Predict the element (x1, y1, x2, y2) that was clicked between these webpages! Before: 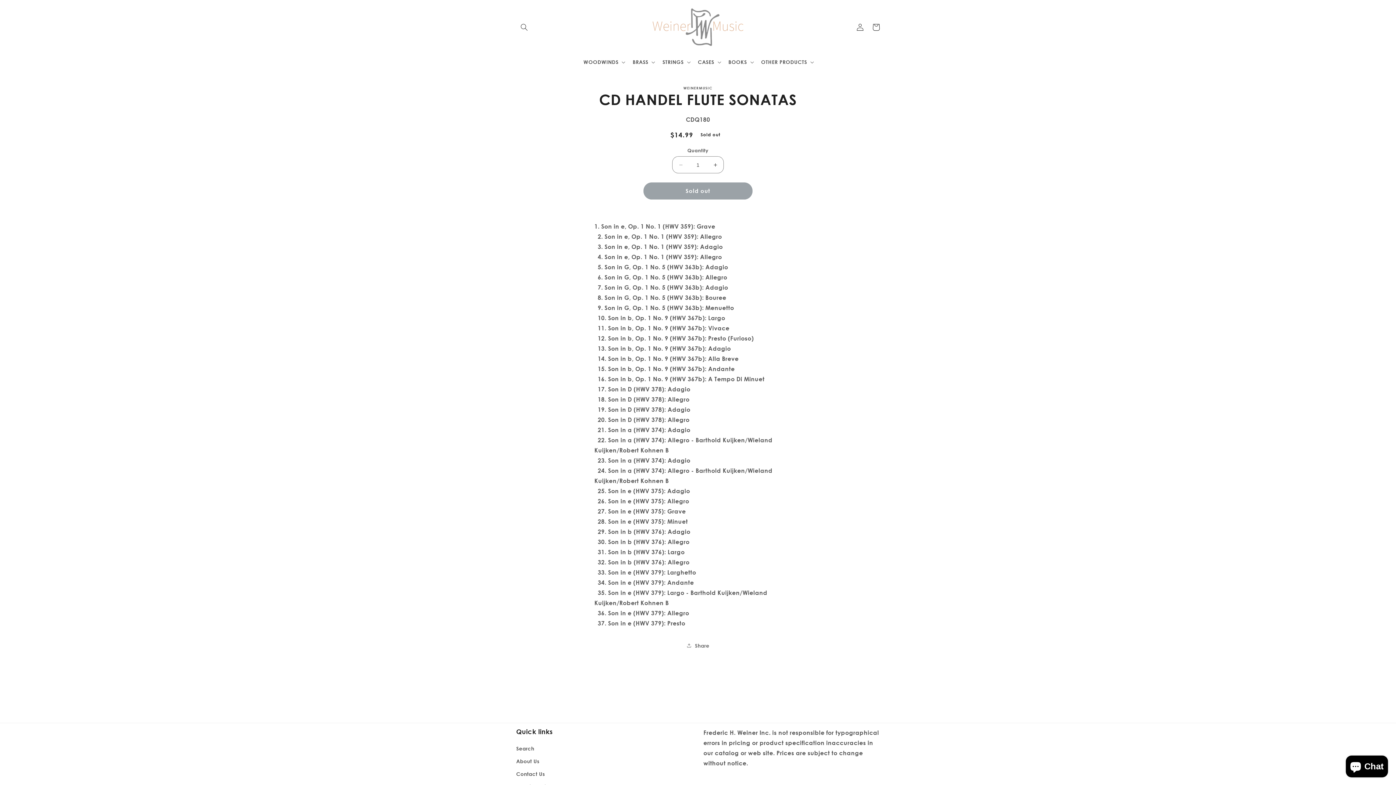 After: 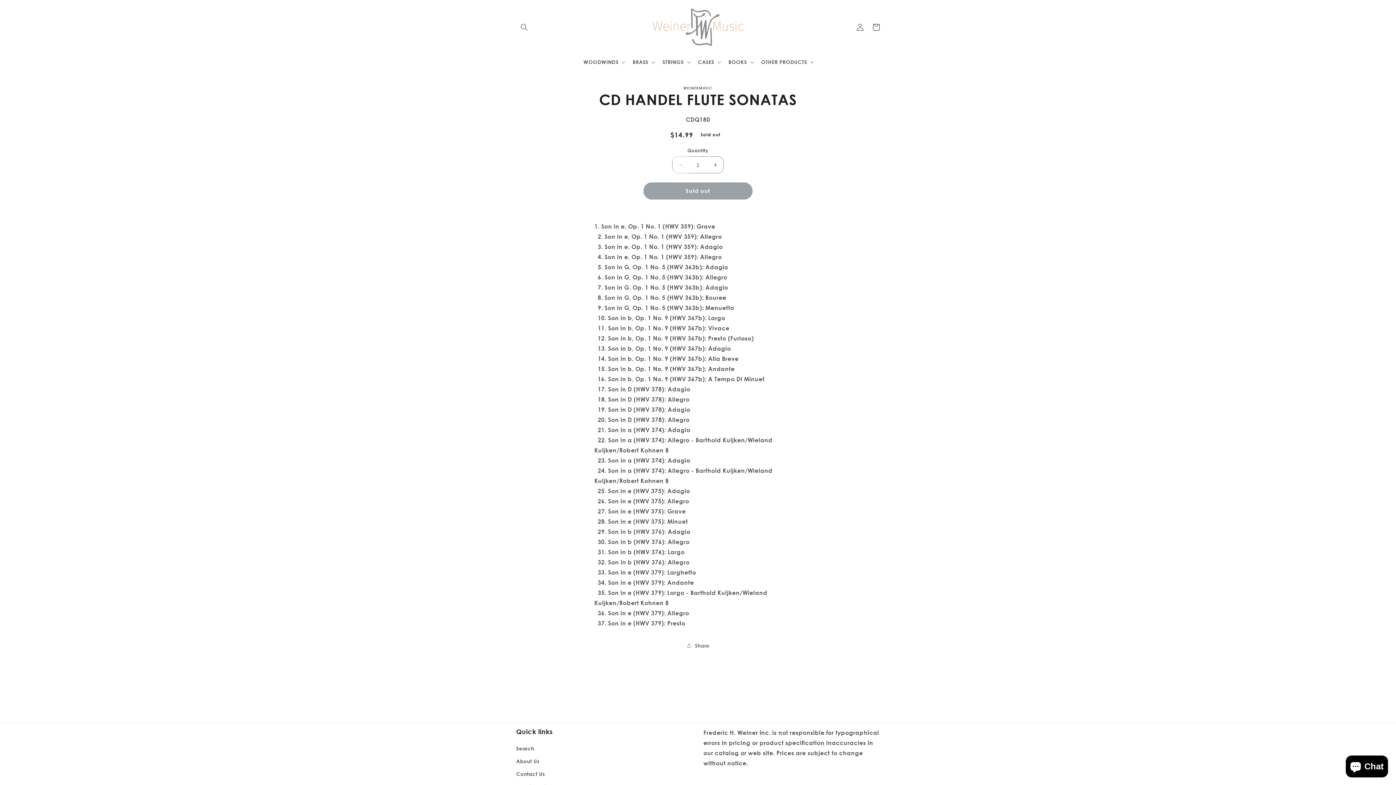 Action: bbox: (672, 156, 689, 173) label: Decrease quantity for CD HANDEL FLUTE SONATAS